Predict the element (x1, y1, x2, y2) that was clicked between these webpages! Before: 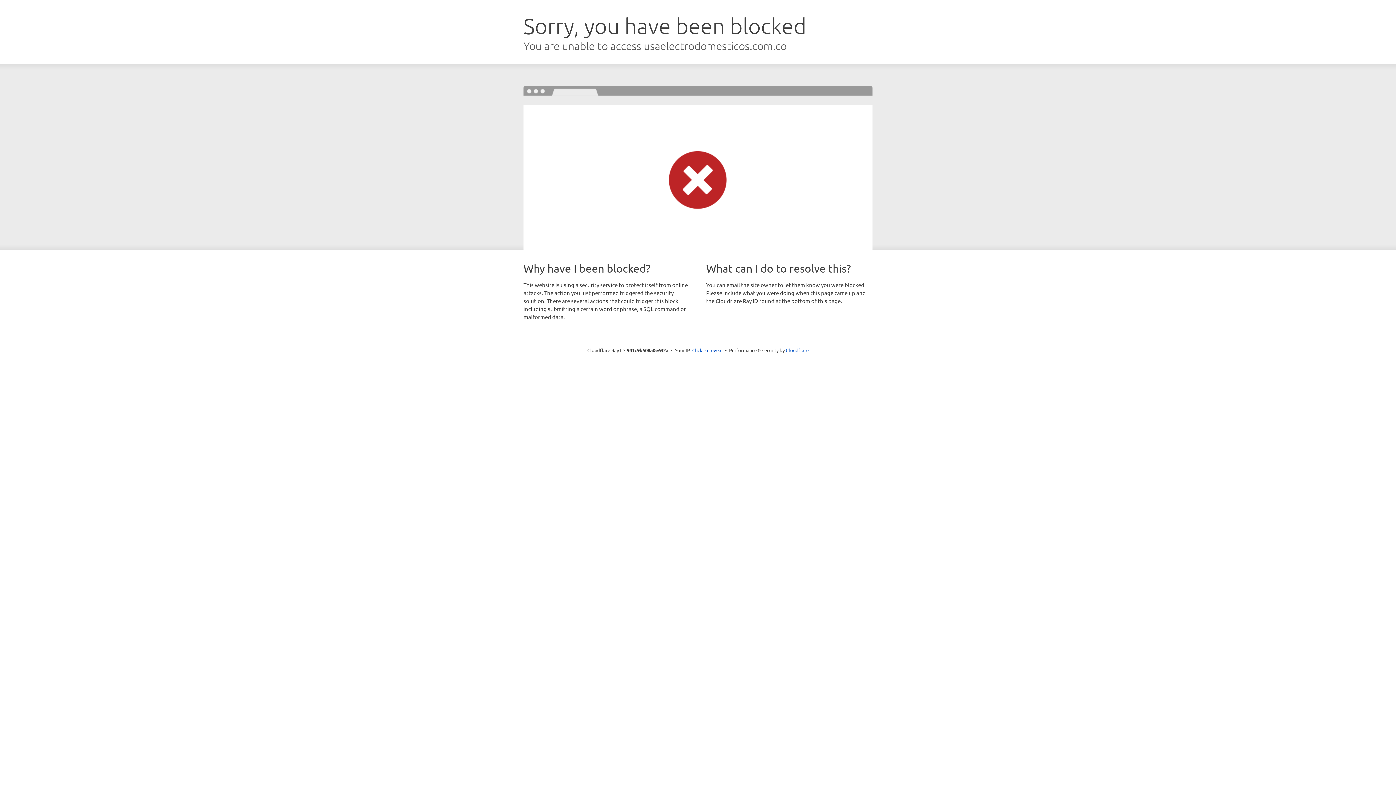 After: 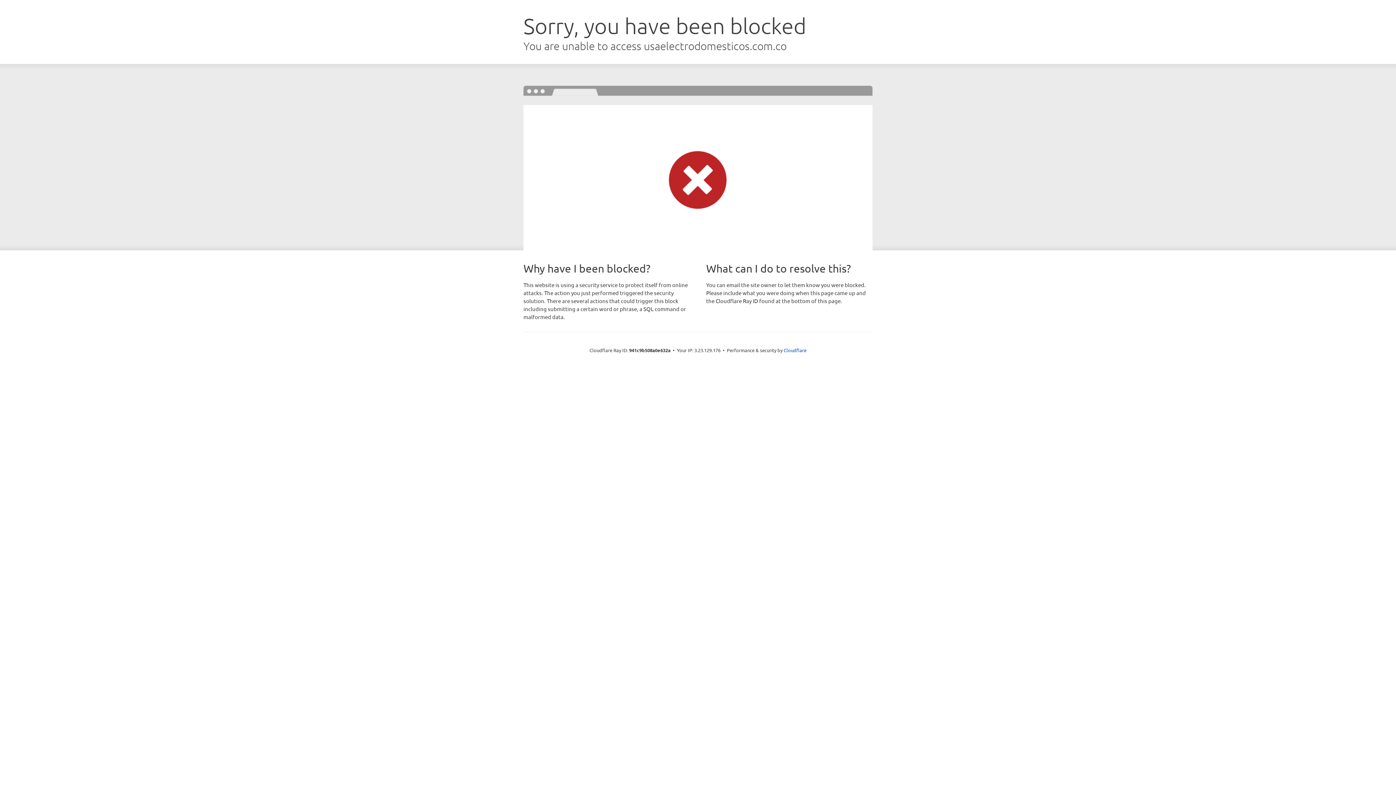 Action: label: Click to reveal bbox: (692, 346, 722, 353)